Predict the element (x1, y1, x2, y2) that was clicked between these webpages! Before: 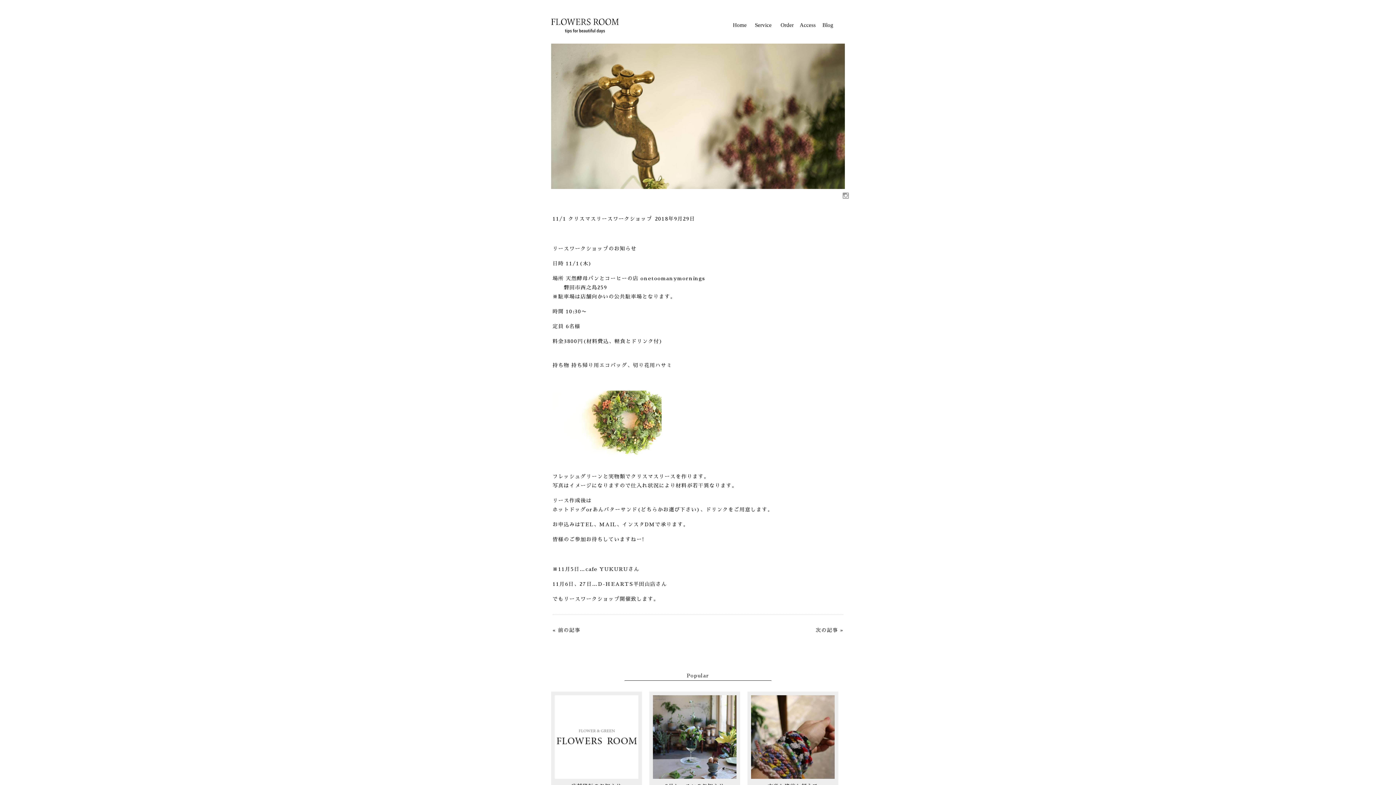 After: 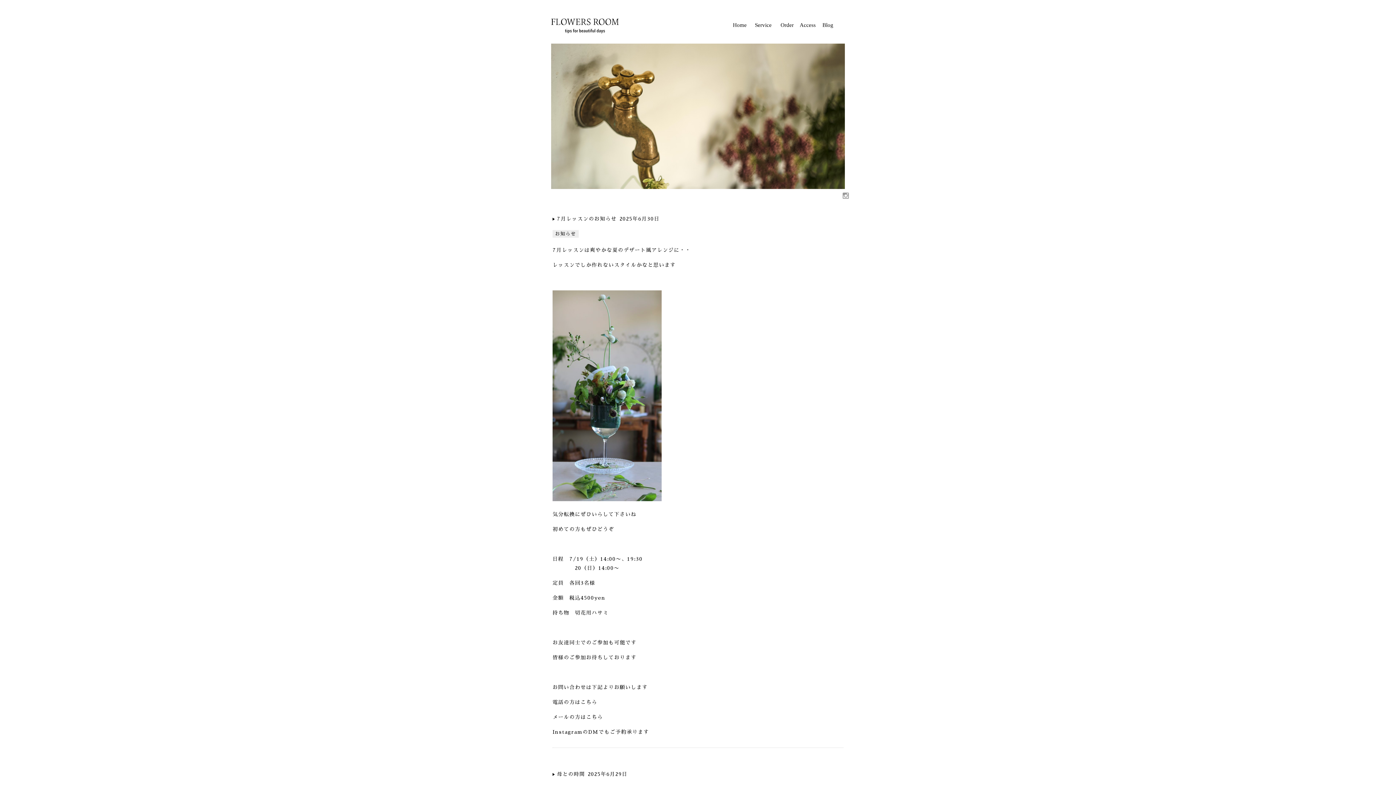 Action: bbox: (822, 22, 833, 28) label: Blog